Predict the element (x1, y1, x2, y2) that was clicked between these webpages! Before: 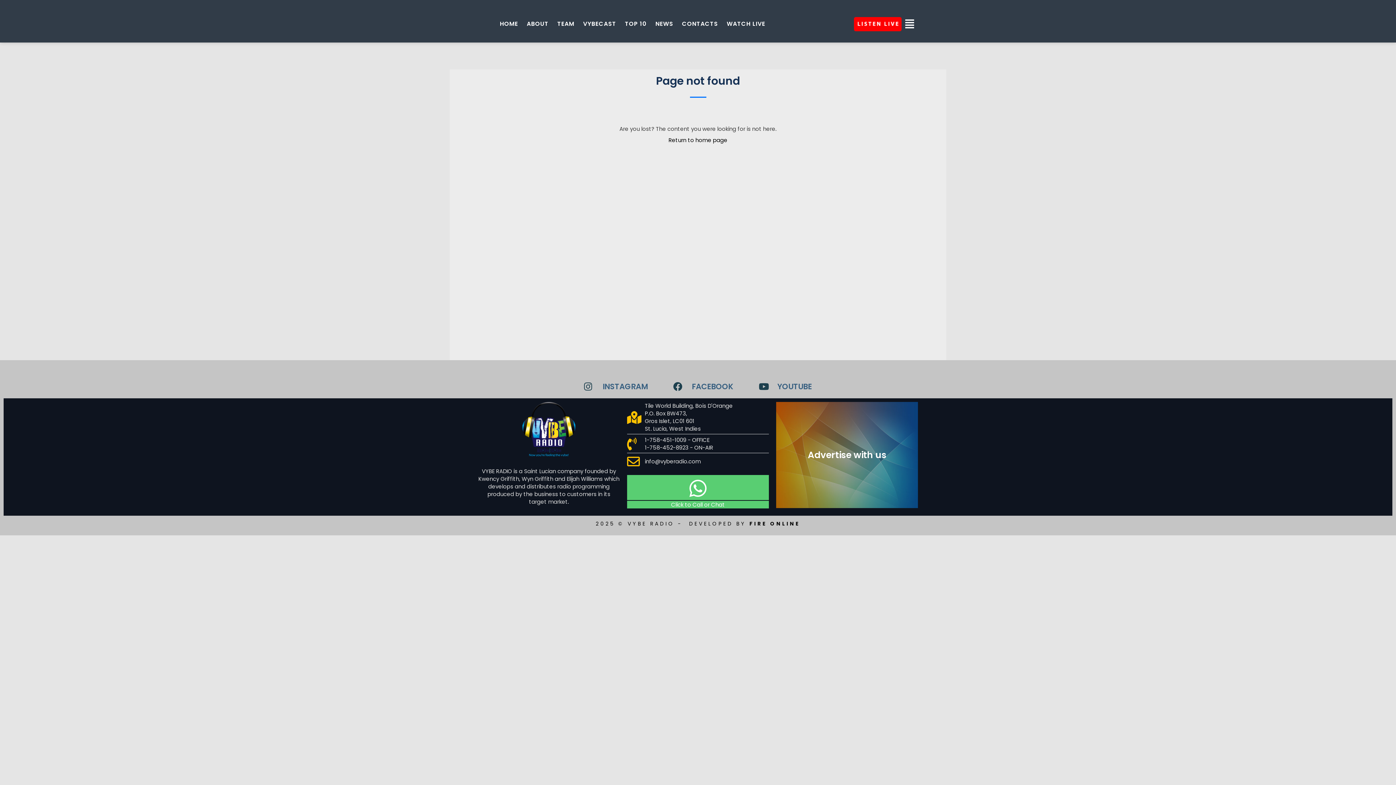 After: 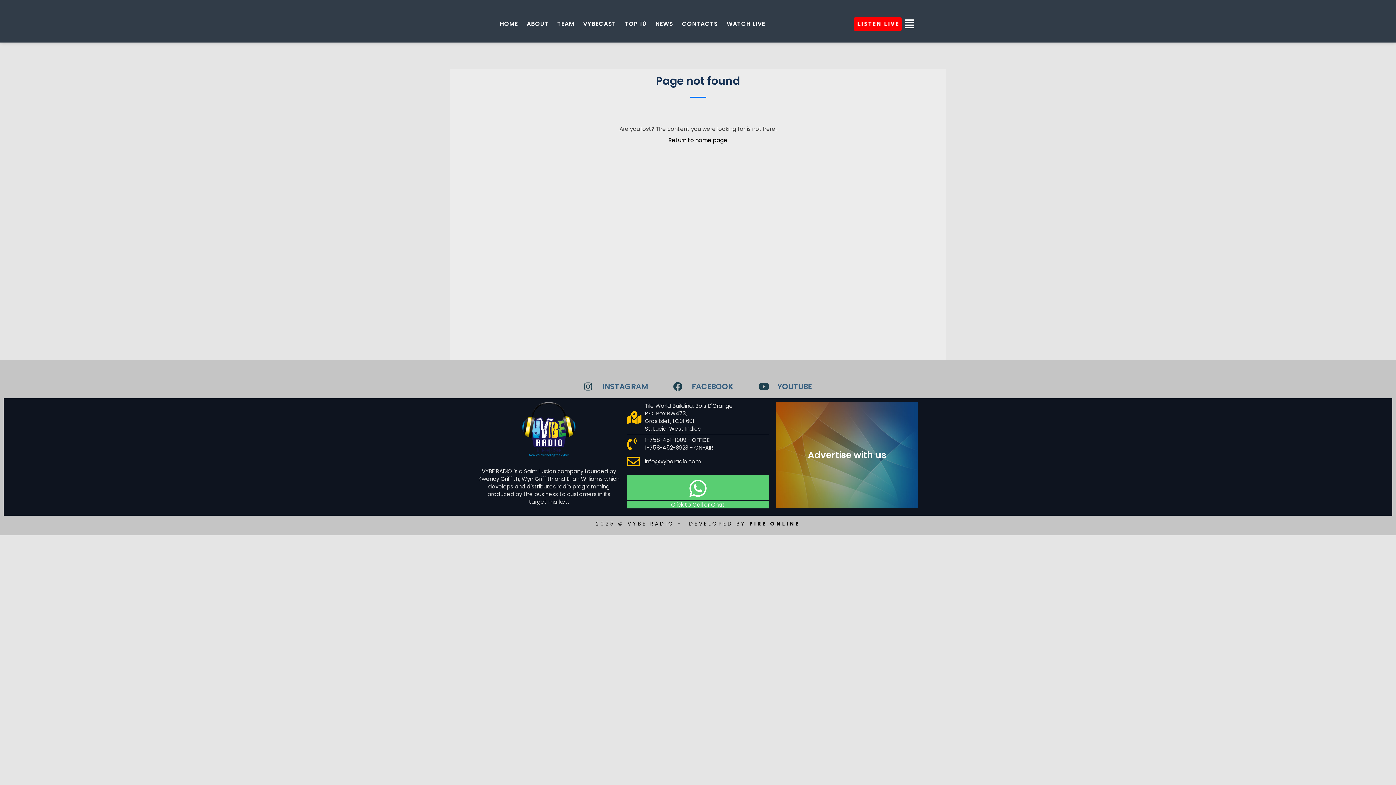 Action: bbox: (749, 520, 800, 527) label: FIRE ONLINE